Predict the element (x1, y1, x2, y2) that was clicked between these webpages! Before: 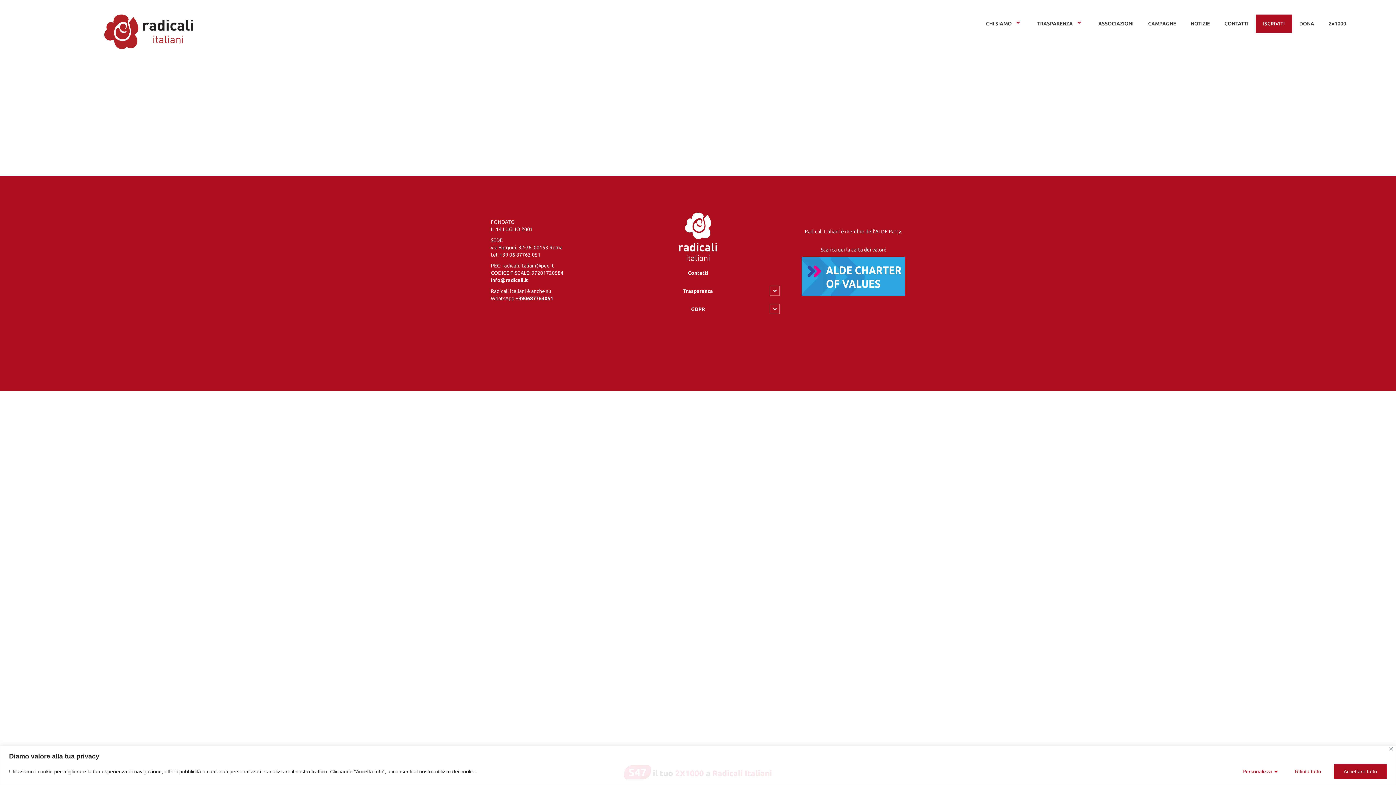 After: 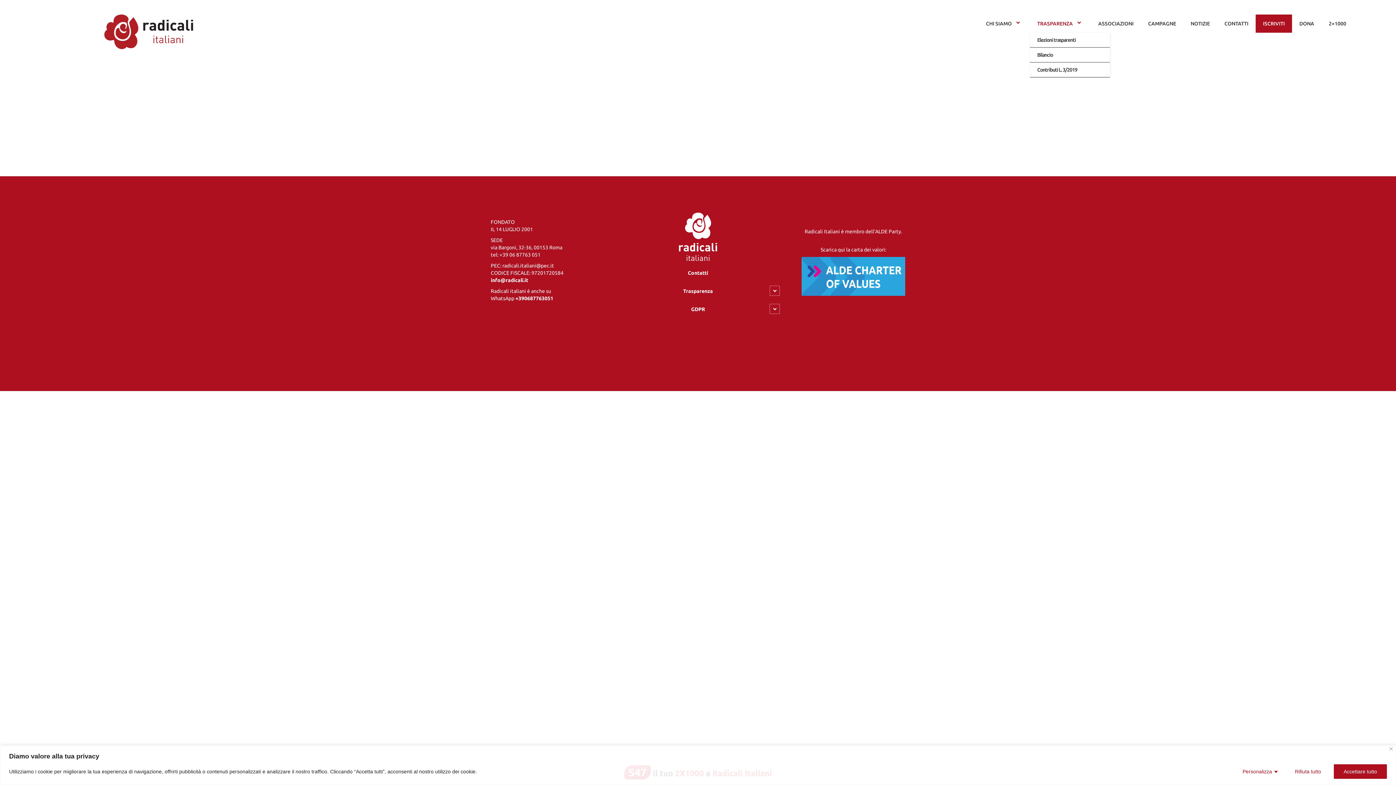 Action: label: TRASPARENZA  bbox: (1030, 14, 1091, 32)